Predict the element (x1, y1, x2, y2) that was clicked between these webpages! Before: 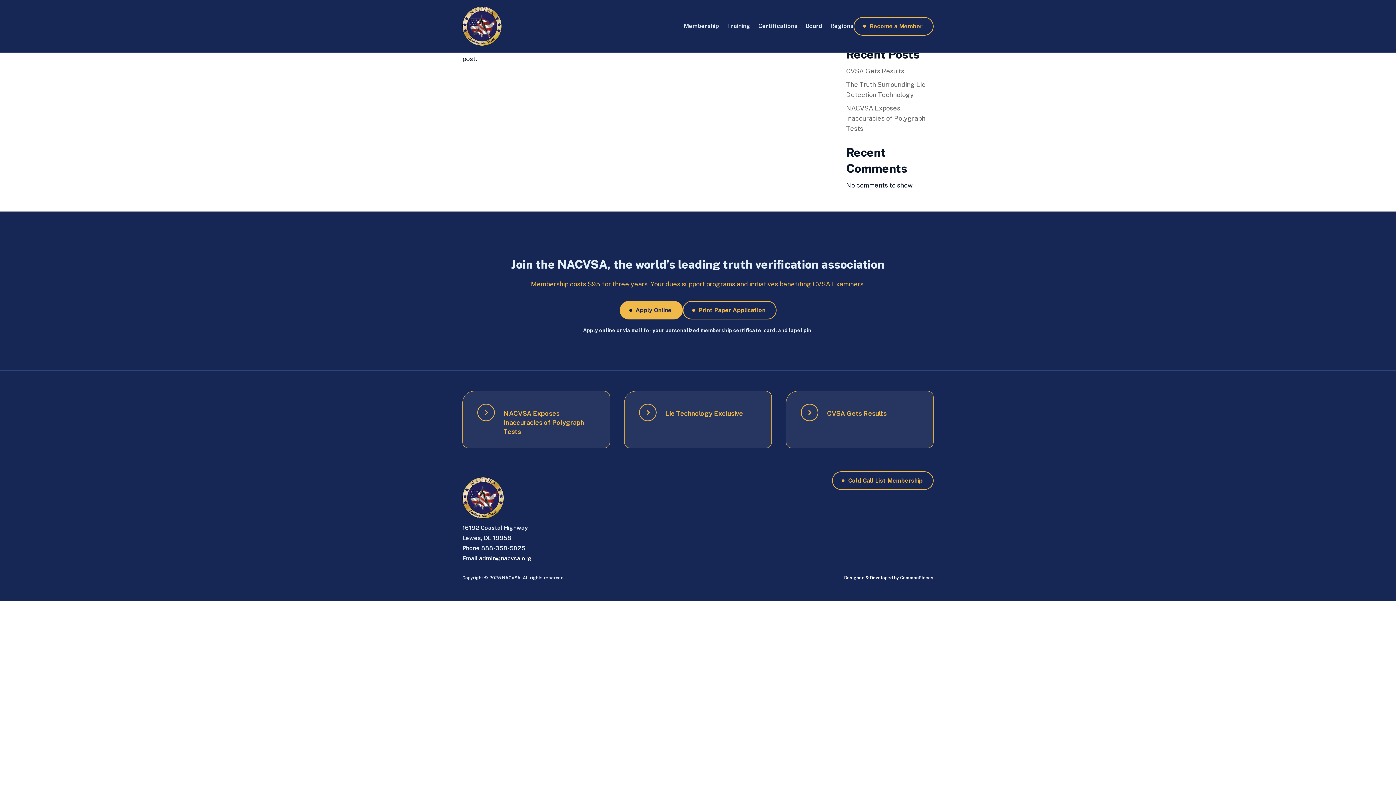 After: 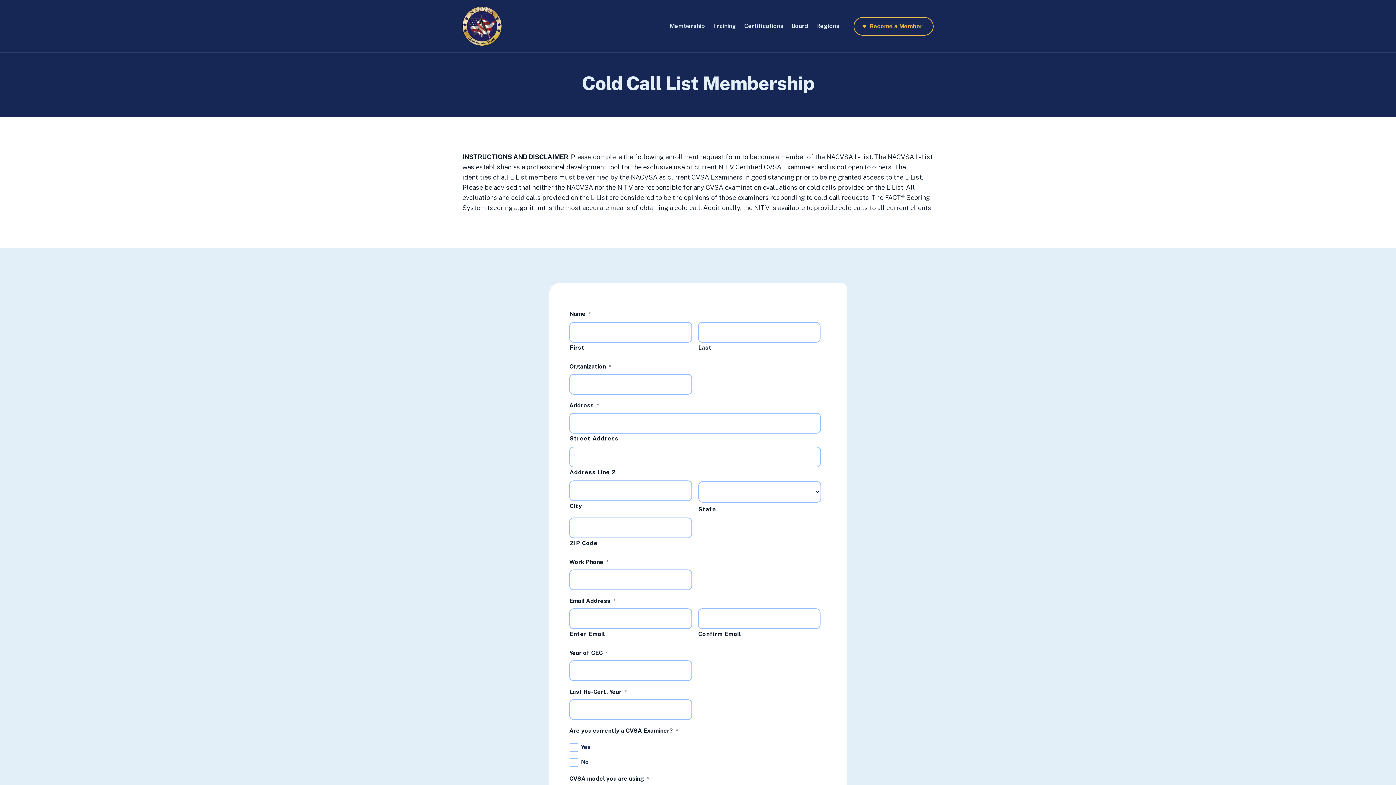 Action: label: Cold Call List Membership bbox: (832, 471, 933, 490)